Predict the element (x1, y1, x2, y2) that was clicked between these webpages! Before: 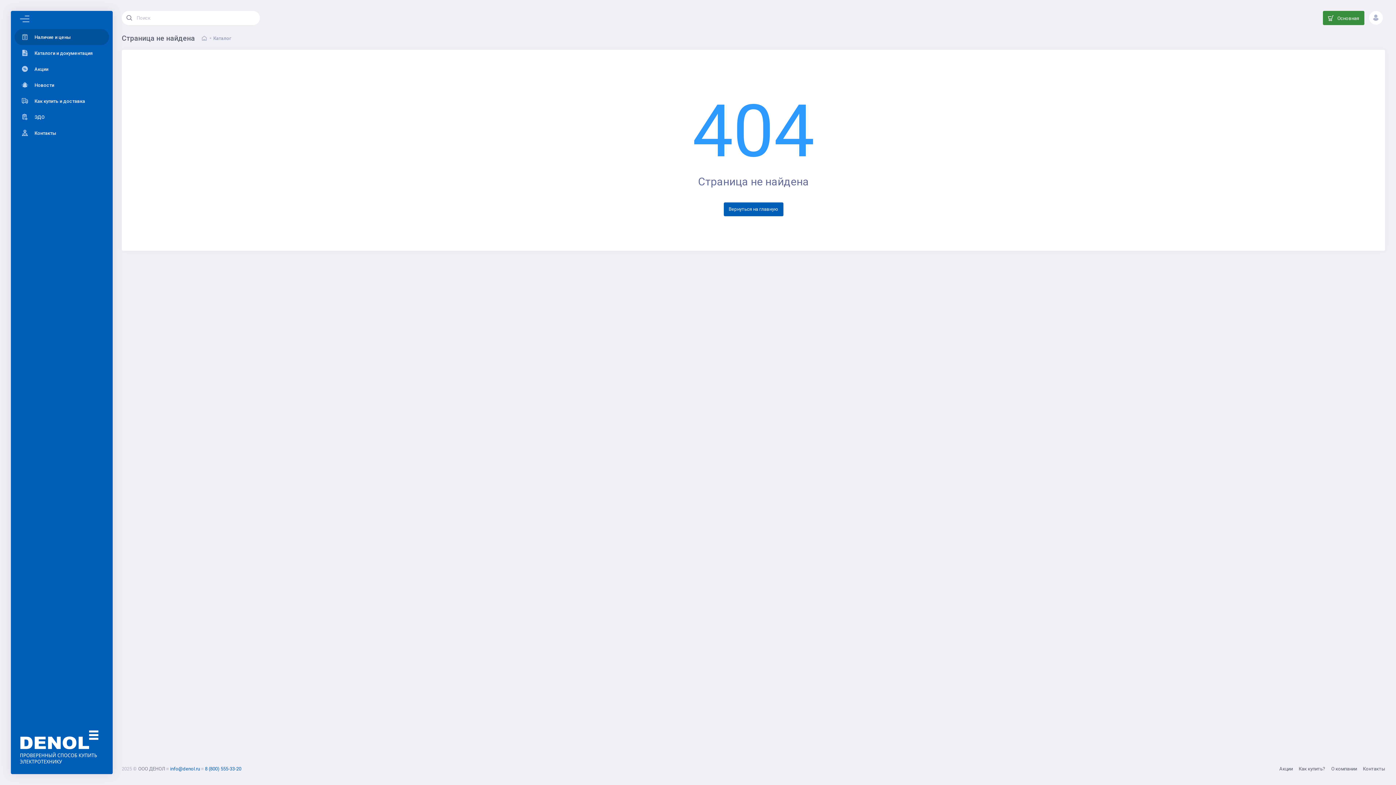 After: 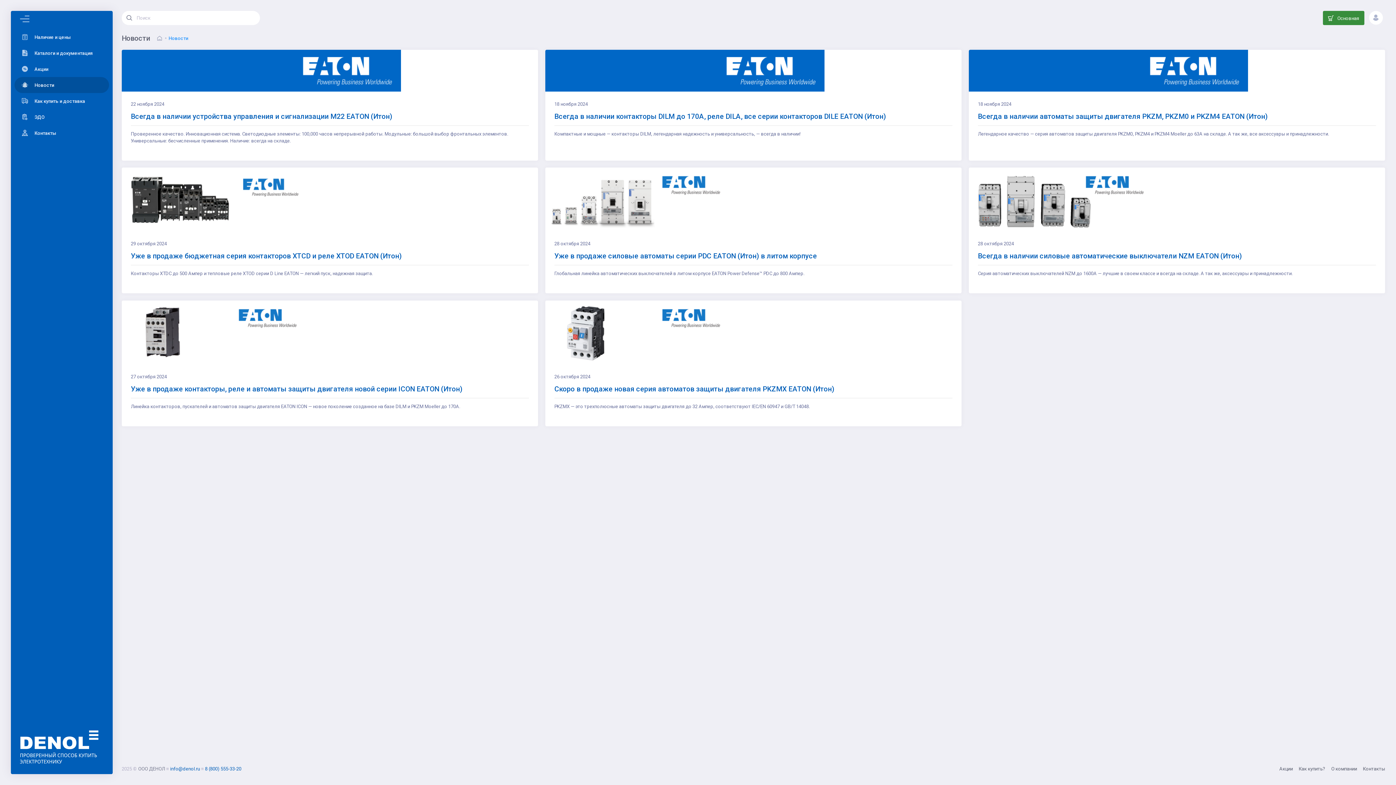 Action: label: Новости bbox: (14, 77, 109, 93)